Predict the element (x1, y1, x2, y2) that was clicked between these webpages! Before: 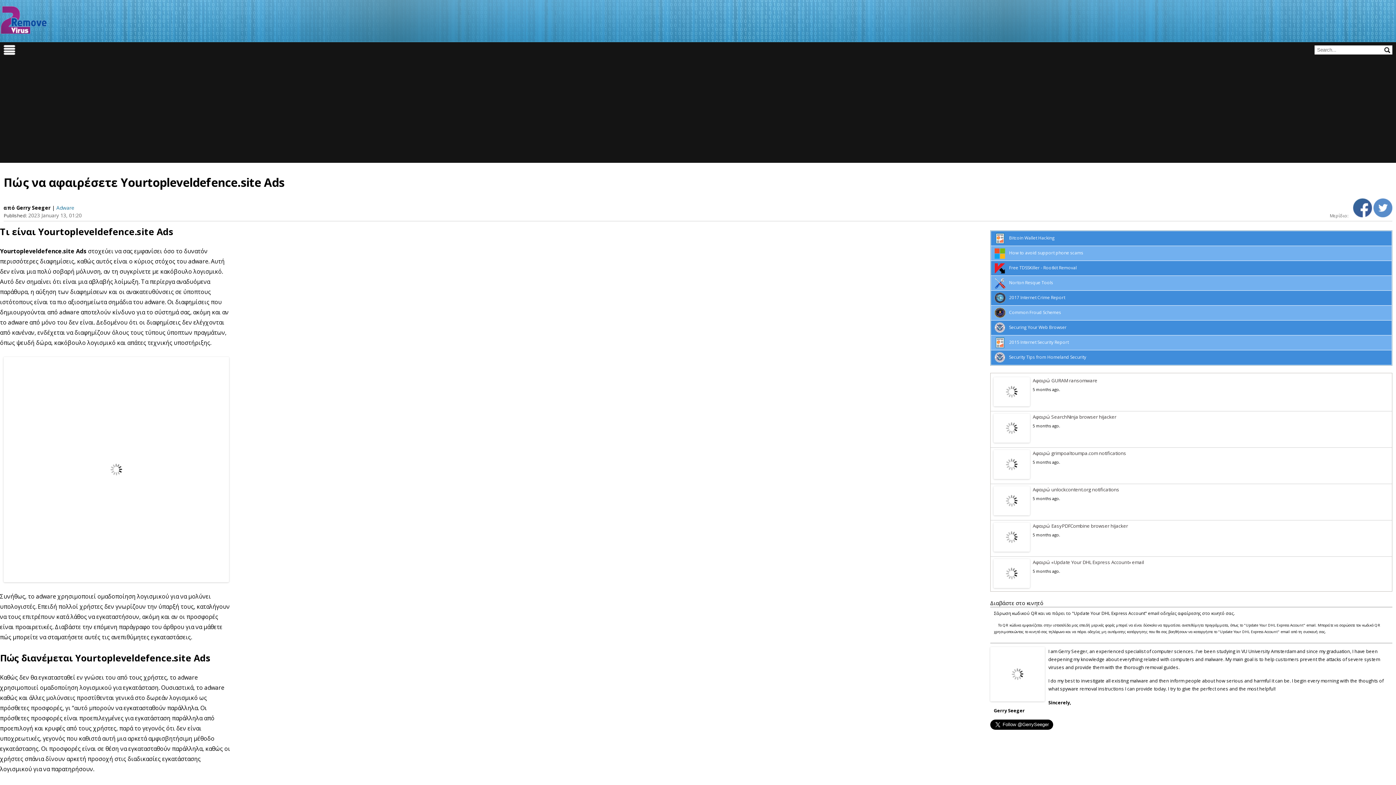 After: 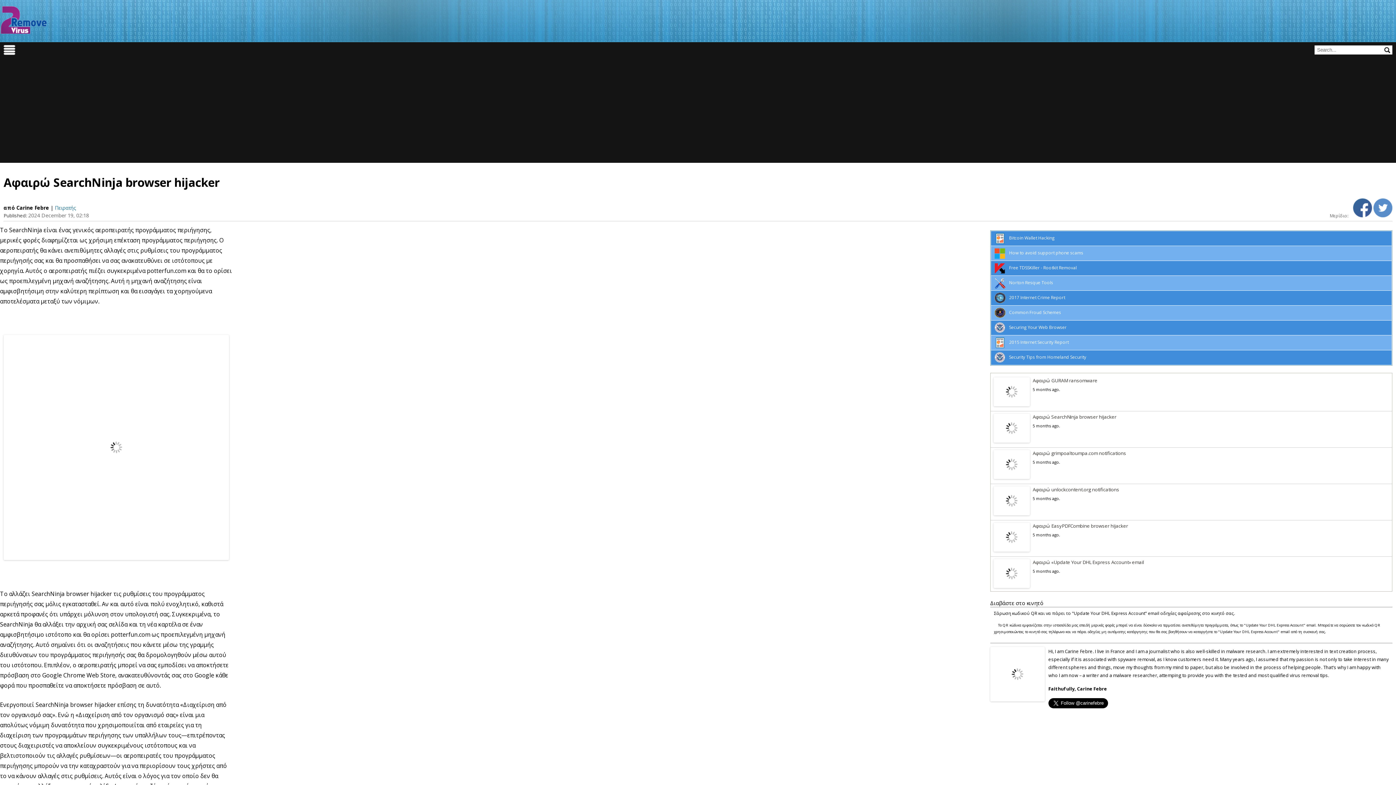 Action: label: Αφαιρώ SearchNinja browser hijacker bbox: (993, 413, 1389, 420)